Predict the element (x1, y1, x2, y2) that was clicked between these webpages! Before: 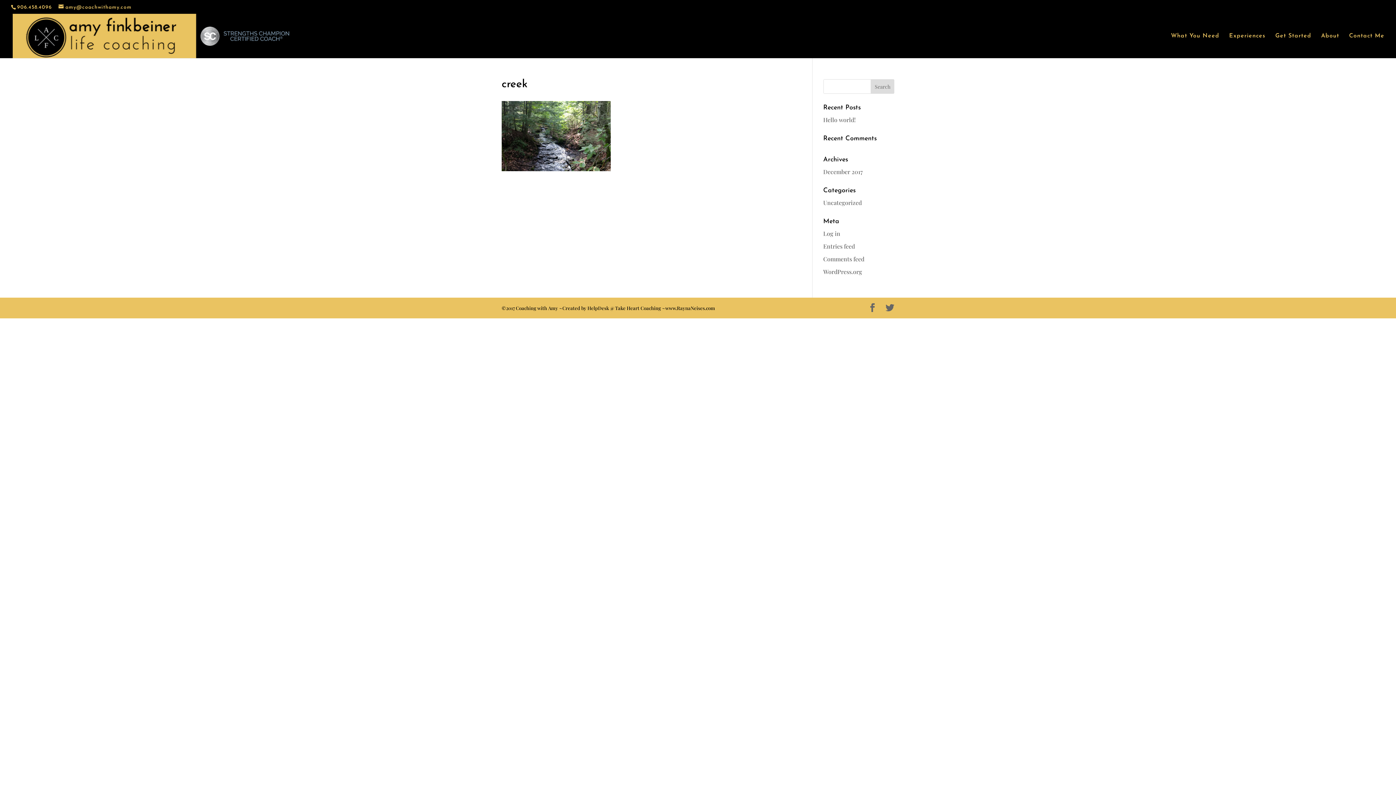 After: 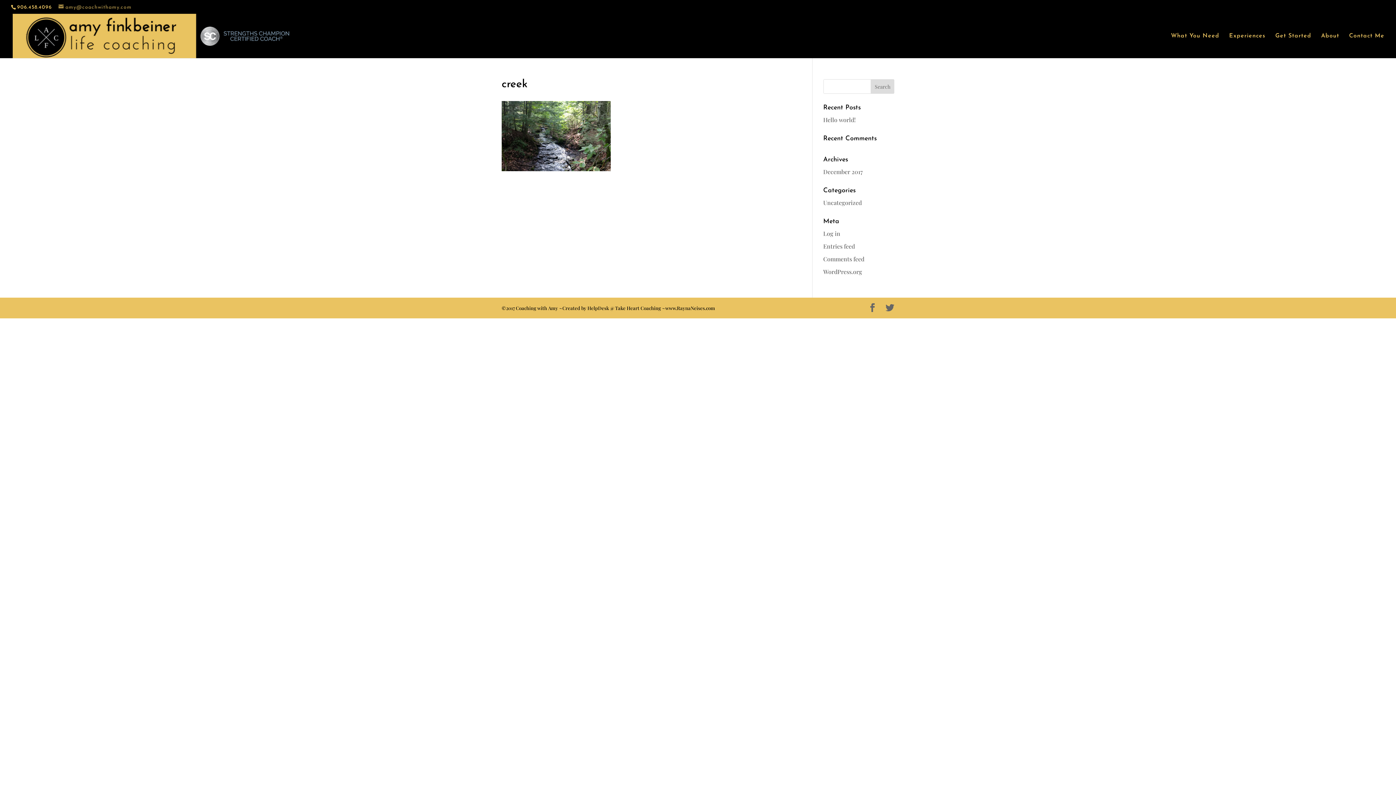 Action: label: amy@coachwithamy.com bbox: (58, 4, 131, 10)